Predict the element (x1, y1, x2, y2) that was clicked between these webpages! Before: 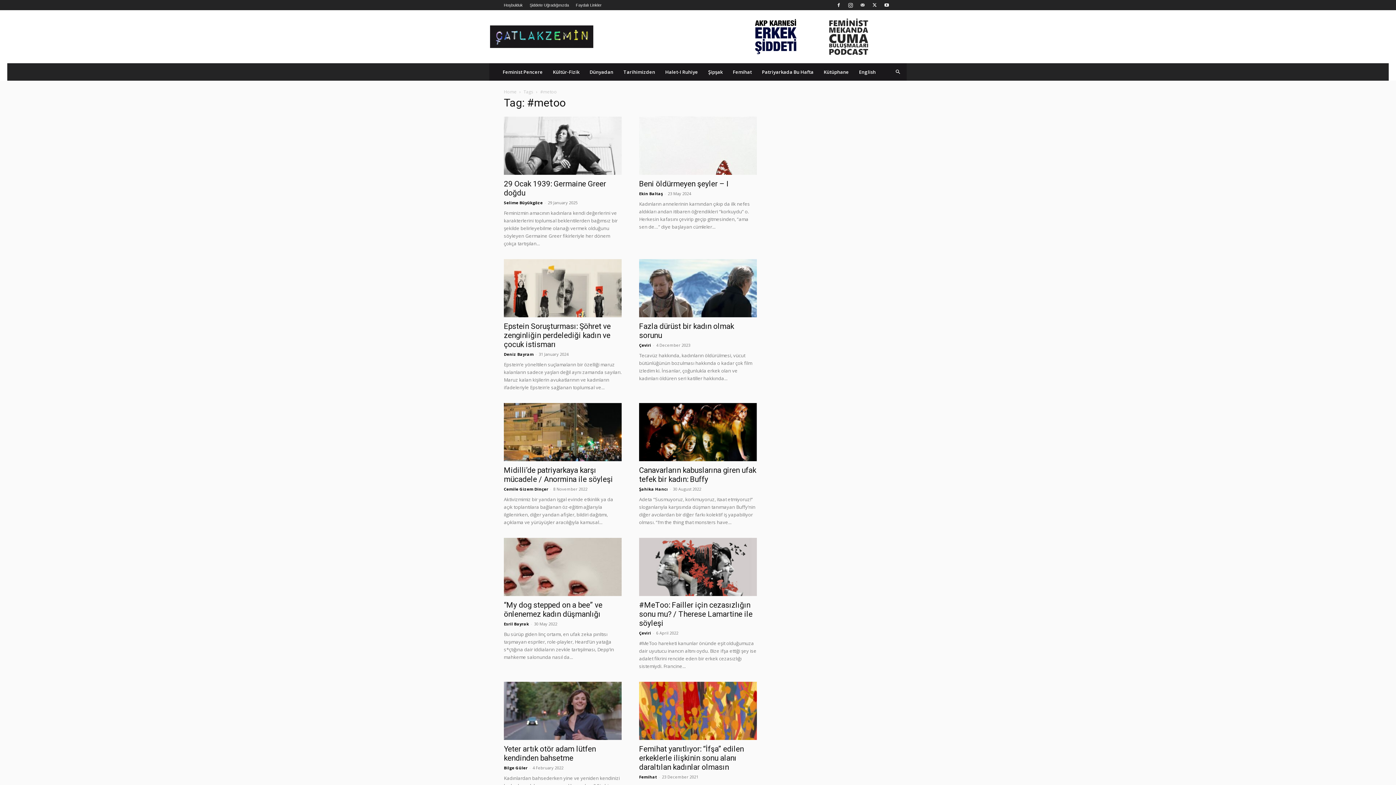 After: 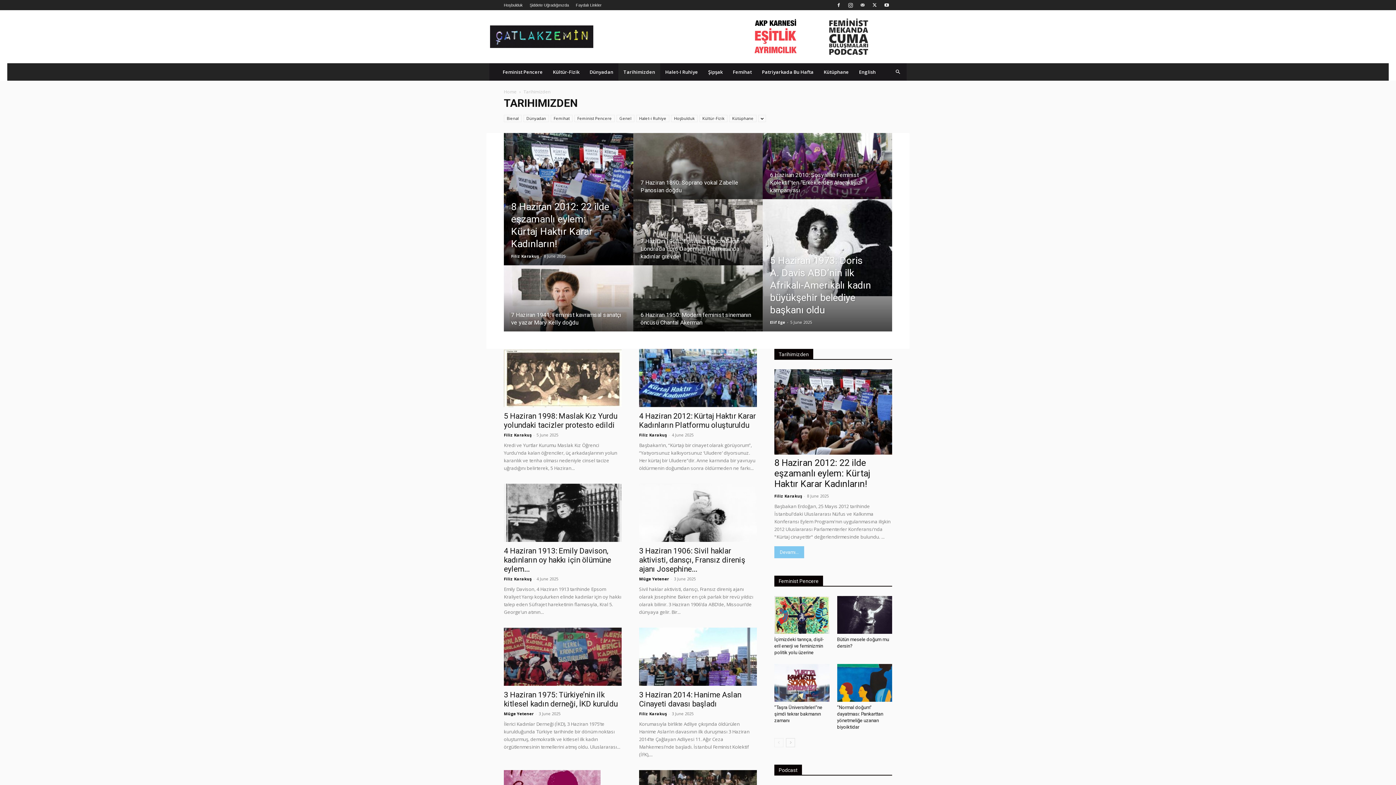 Action: label: Tarihimizden bbox: (618, 63, 660, 80)